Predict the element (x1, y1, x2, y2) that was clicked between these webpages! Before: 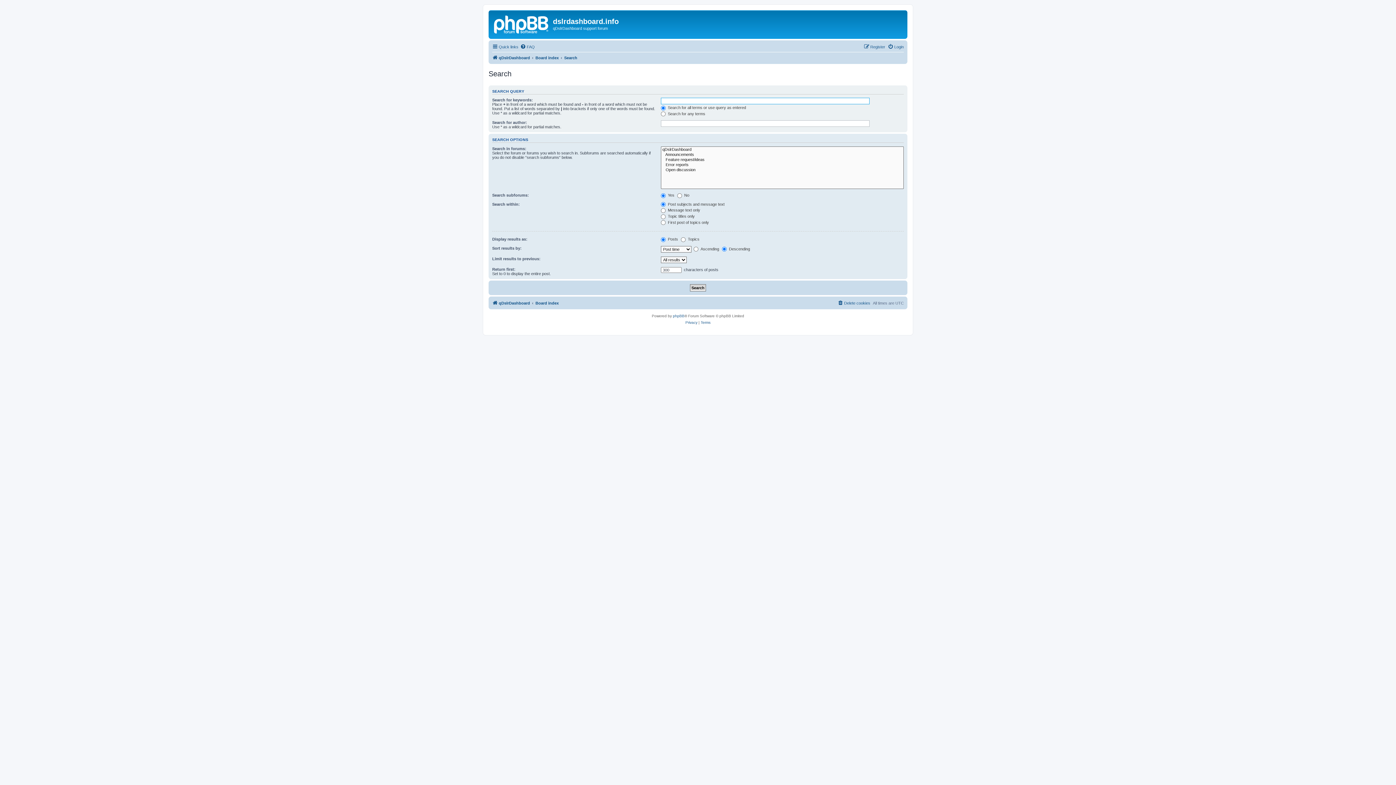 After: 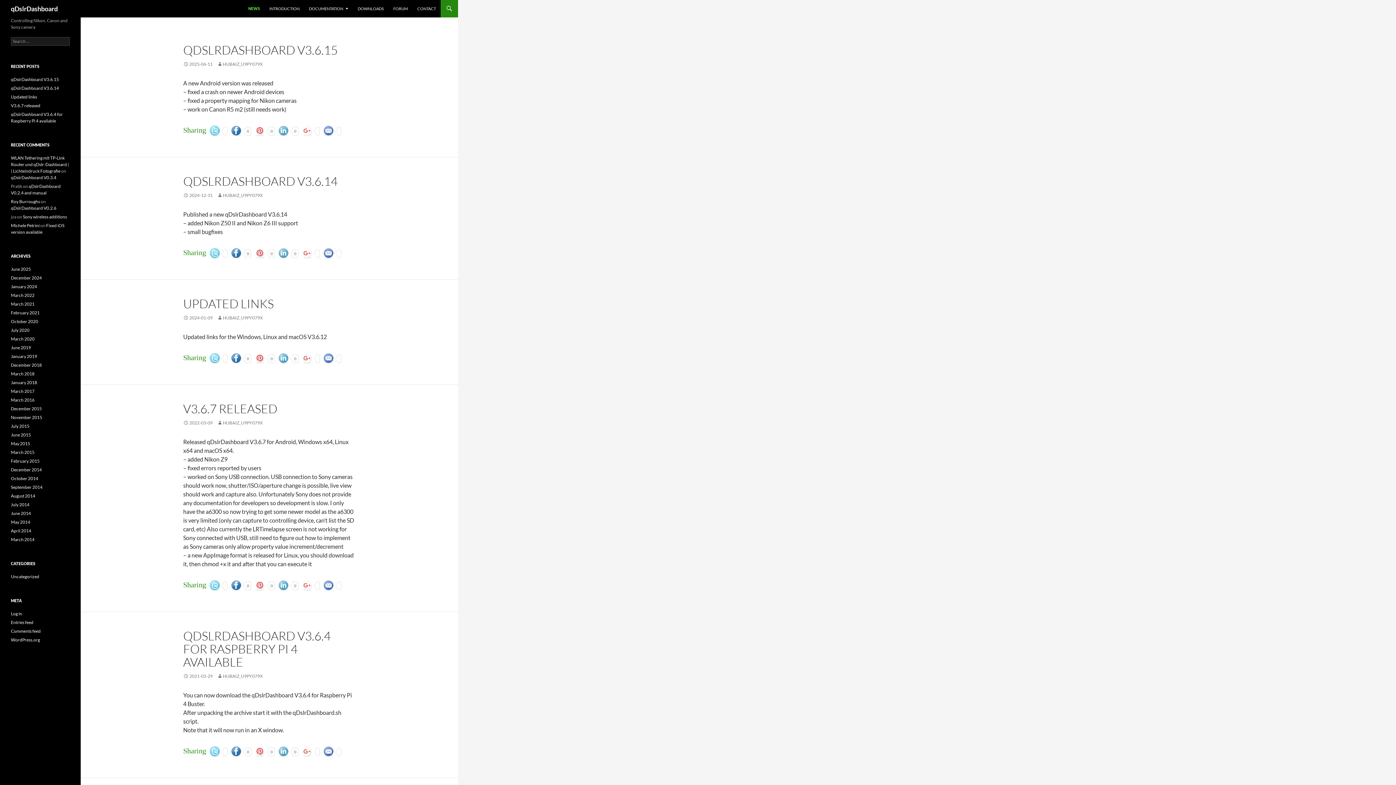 Action: label: qDslrDashboard bbox: (492, 298, 530, 307)